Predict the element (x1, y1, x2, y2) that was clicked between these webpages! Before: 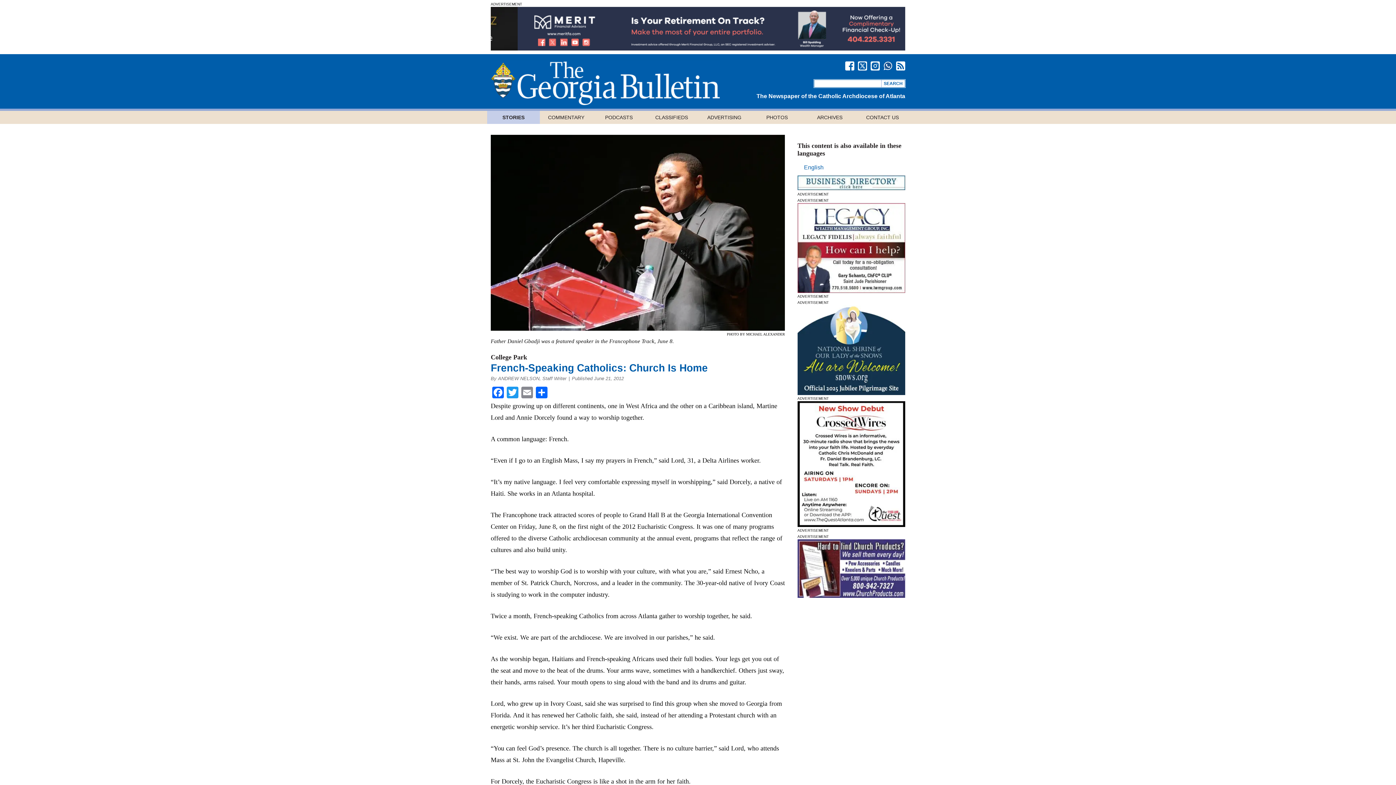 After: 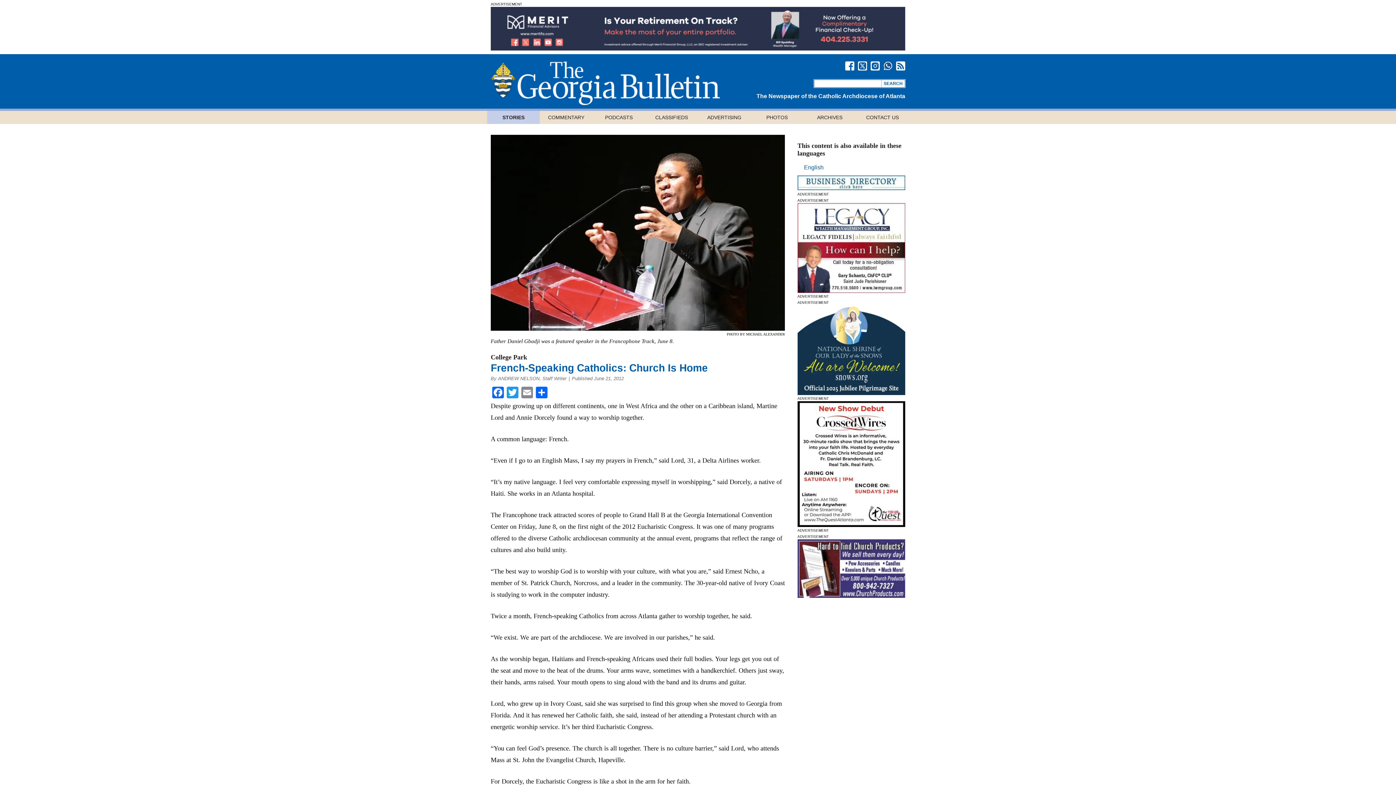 Action: bbox: (858, 61, 867, 70)